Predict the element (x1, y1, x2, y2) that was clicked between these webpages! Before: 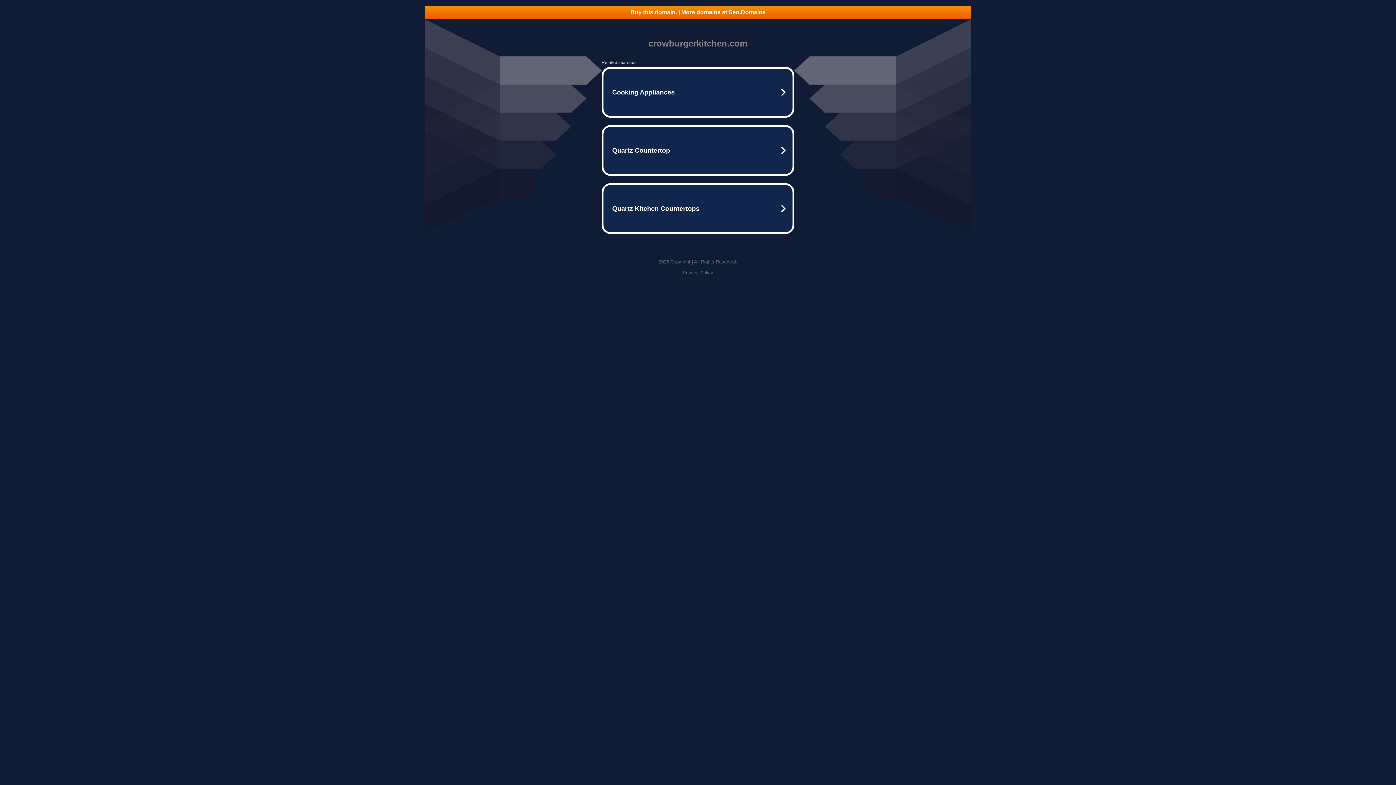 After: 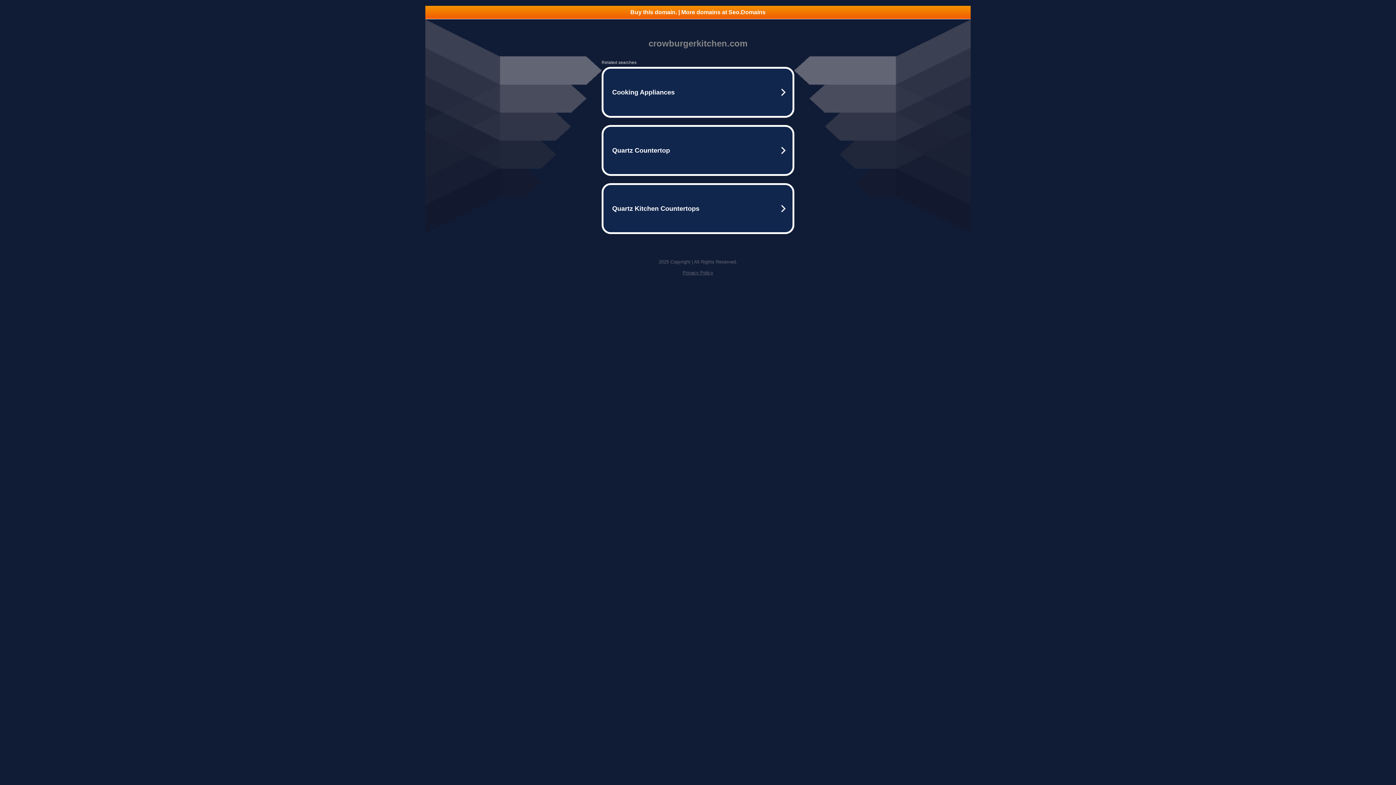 Action: label: Buy this domain. | More domains at Seo.Domains bbox: (425, 5, 970, 18)